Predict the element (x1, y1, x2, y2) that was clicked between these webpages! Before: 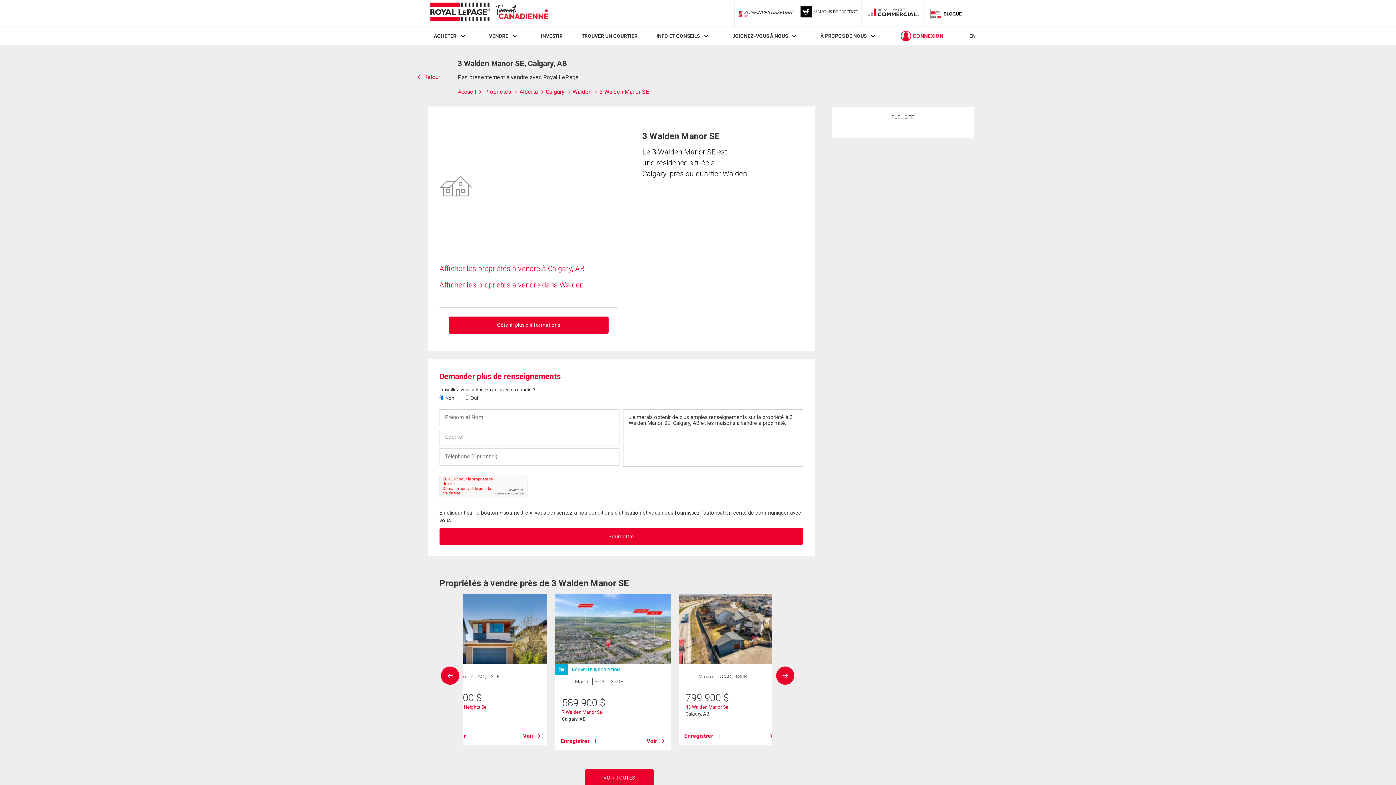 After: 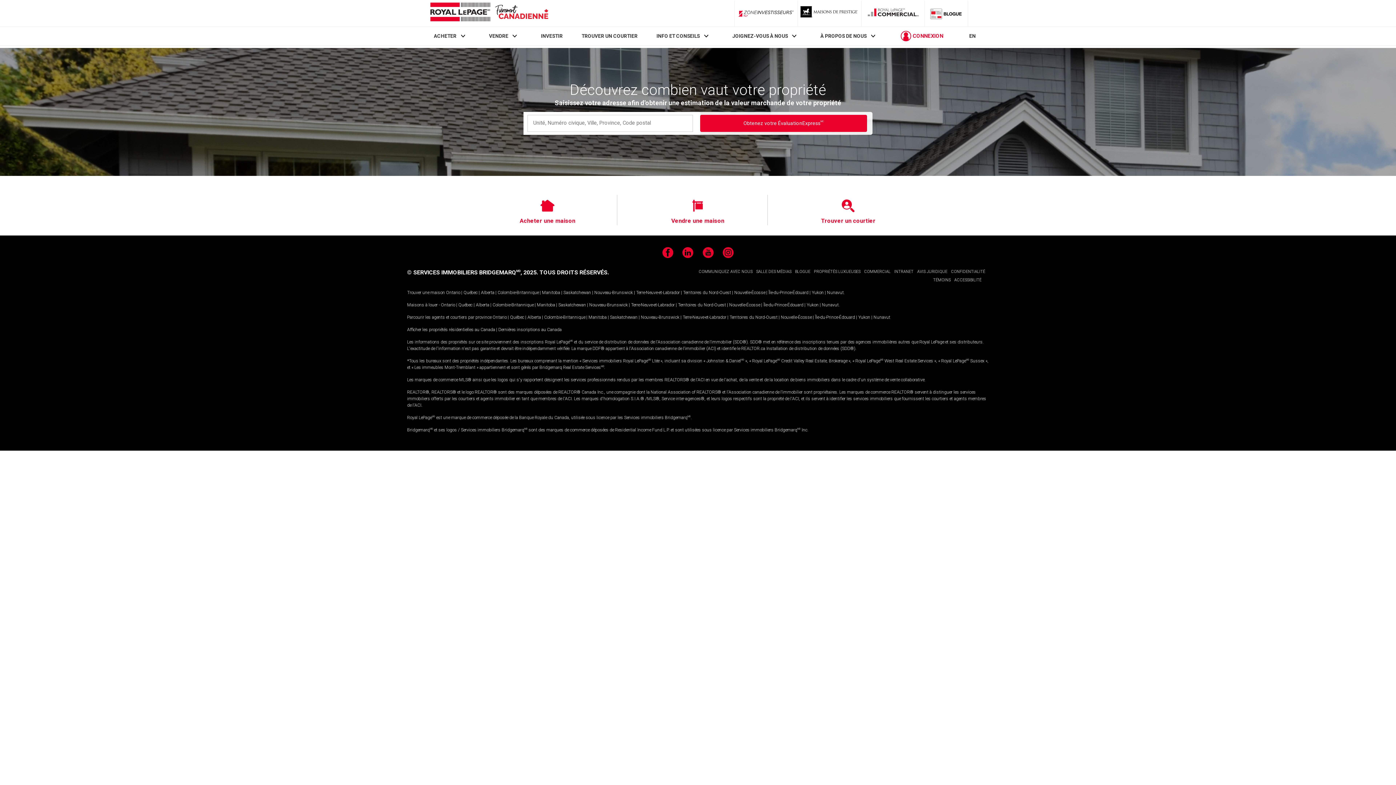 Action: label: VENDRE bbox: (489, 33, 508, 39)